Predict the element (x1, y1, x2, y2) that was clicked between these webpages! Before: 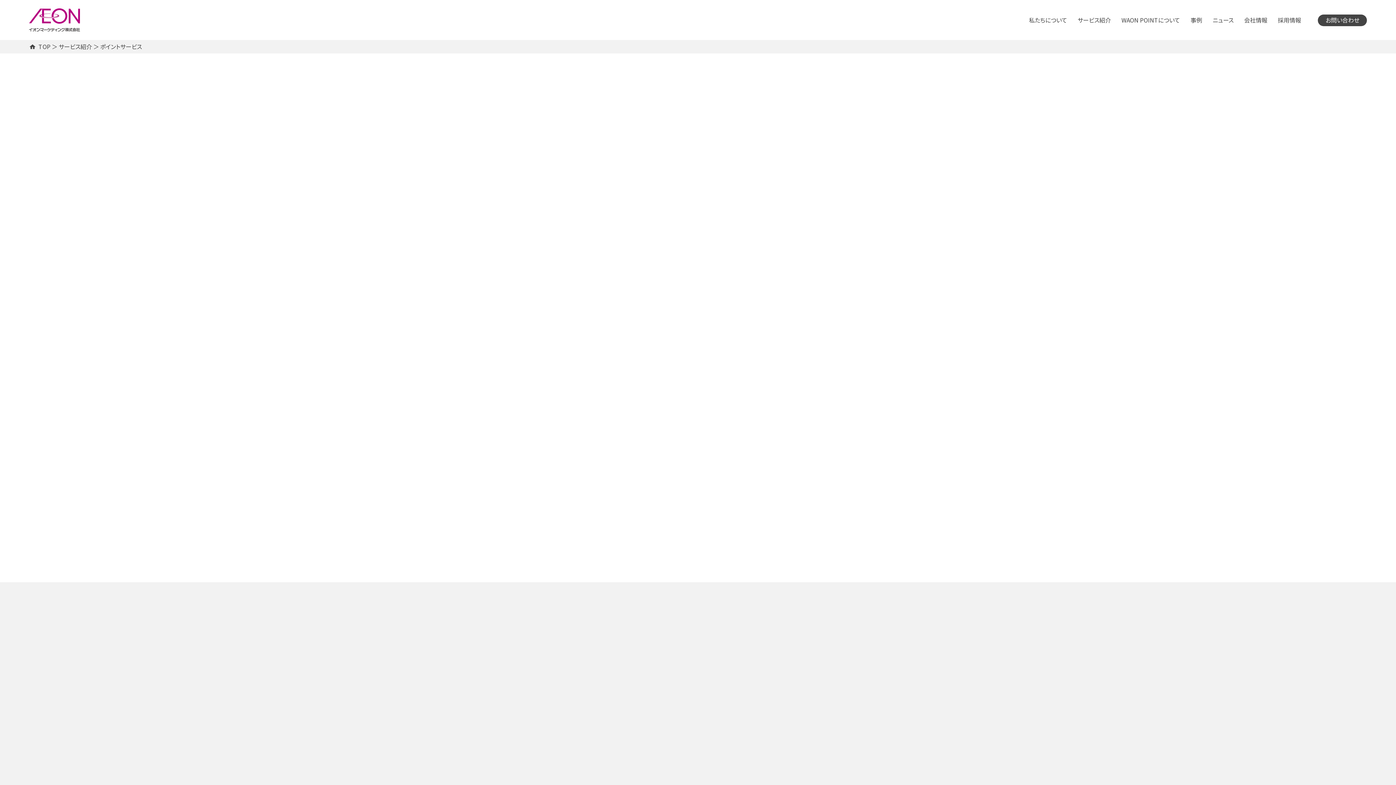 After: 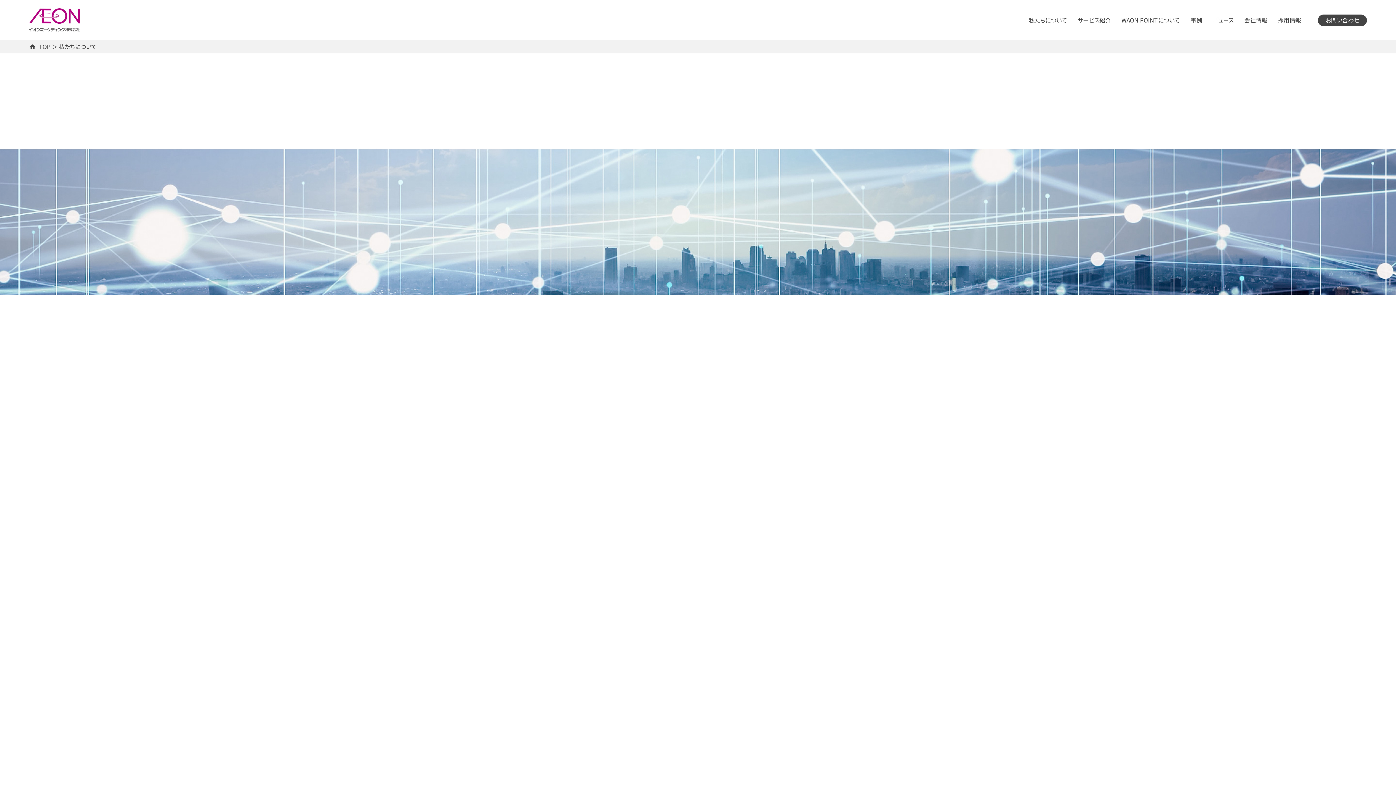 Action: bbox: (1023, 12, 1072, 27) label: 私たちについて